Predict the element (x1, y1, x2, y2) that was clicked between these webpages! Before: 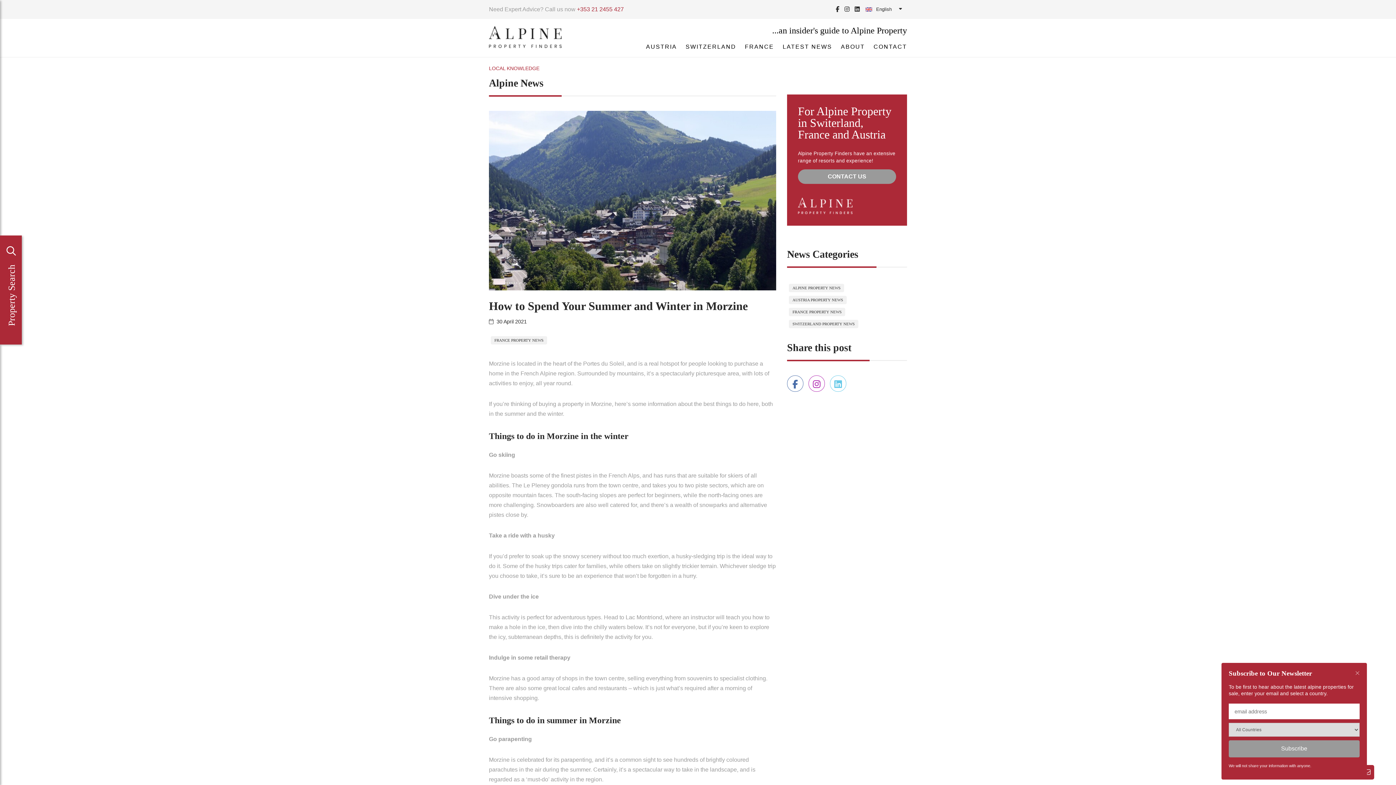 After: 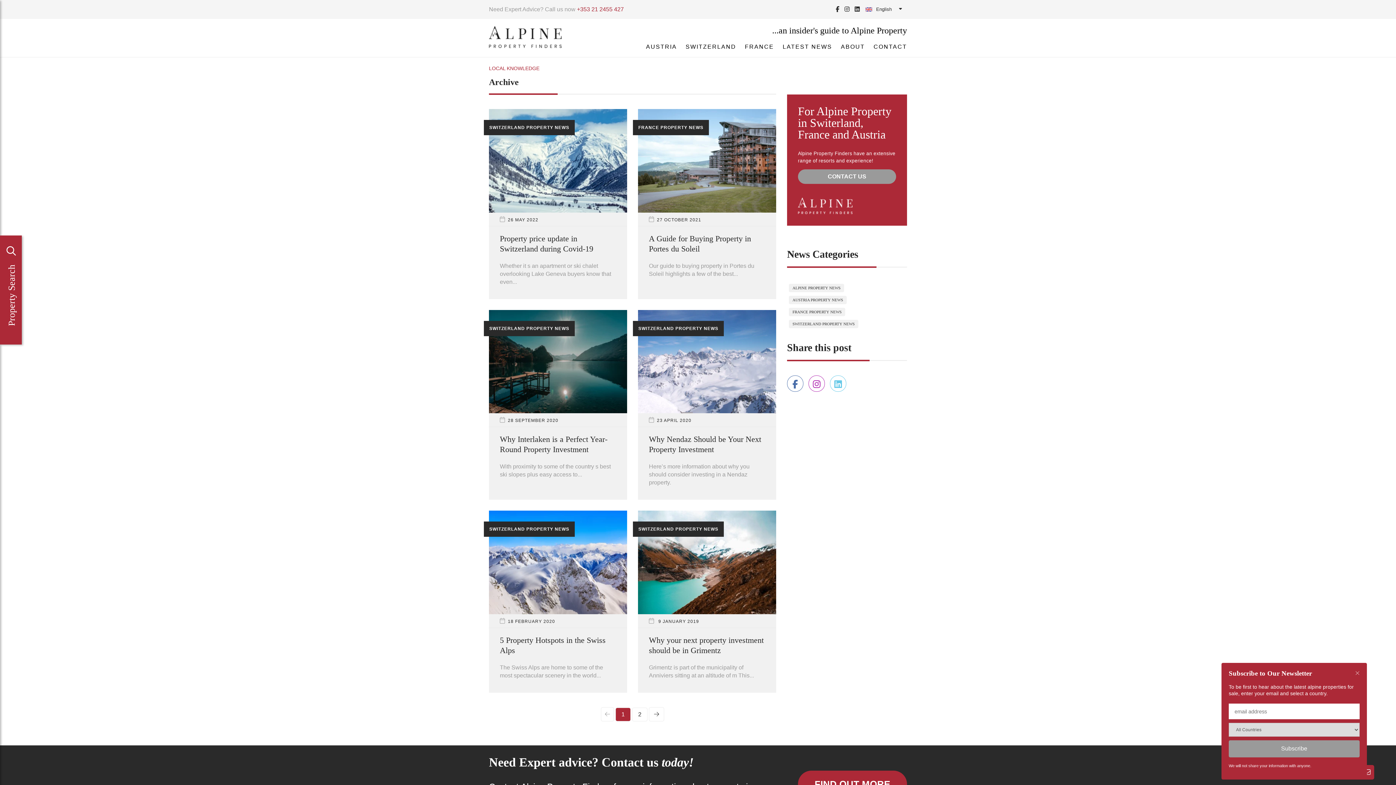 Action: bbox: (792, 321, 854, 326) label: SWITZERLAND PROPERTY NEWS